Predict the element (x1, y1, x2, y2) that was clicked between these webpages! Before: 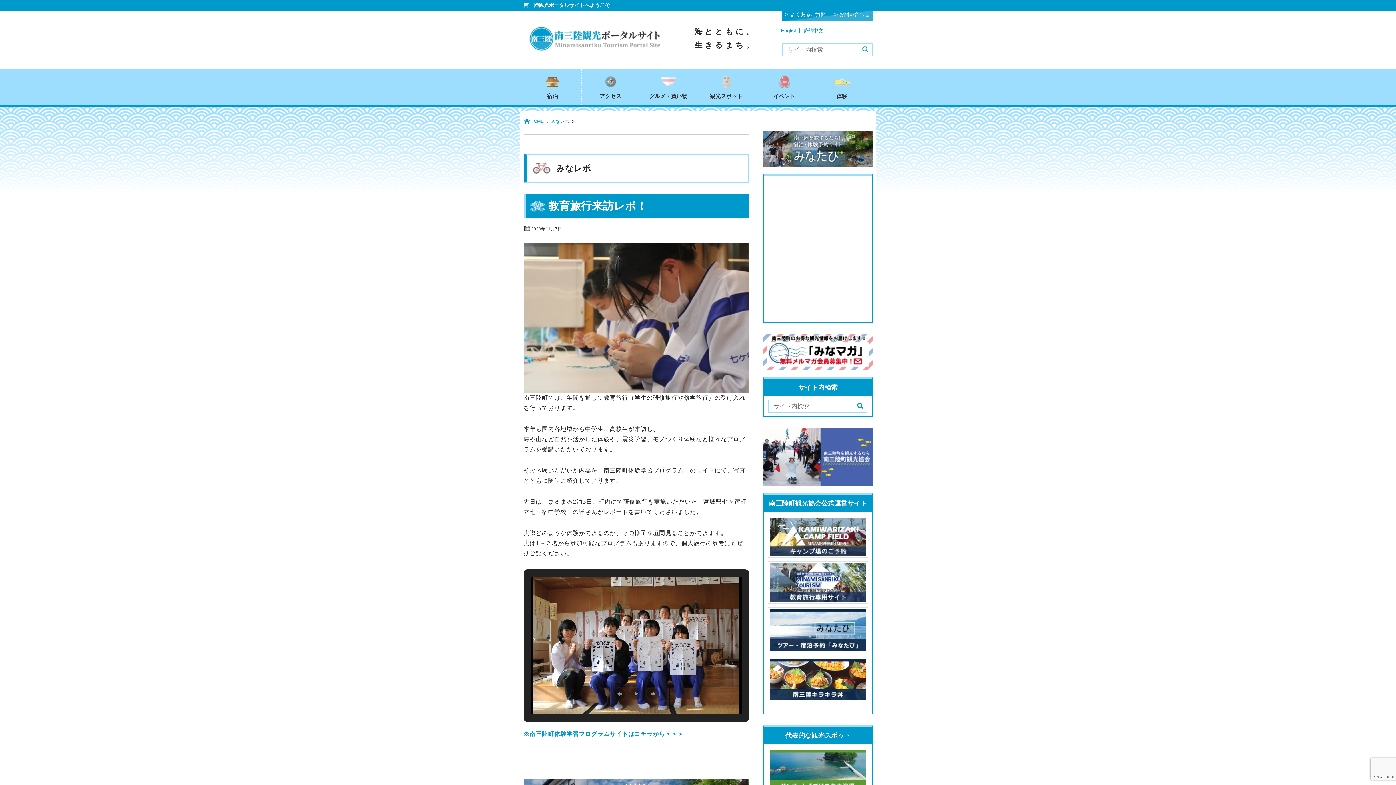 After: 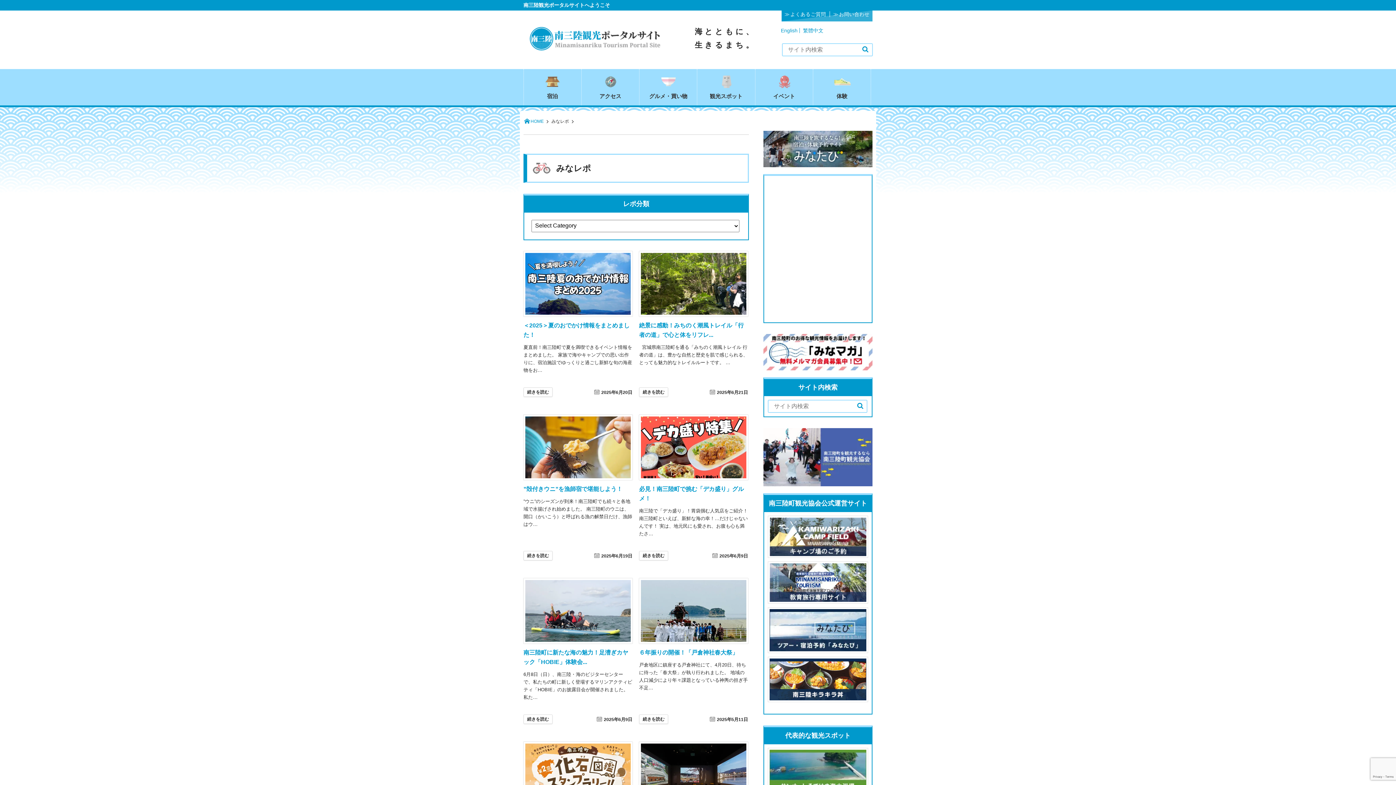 Action: bbox: (551, 118, 569, 124) label: みなレポ